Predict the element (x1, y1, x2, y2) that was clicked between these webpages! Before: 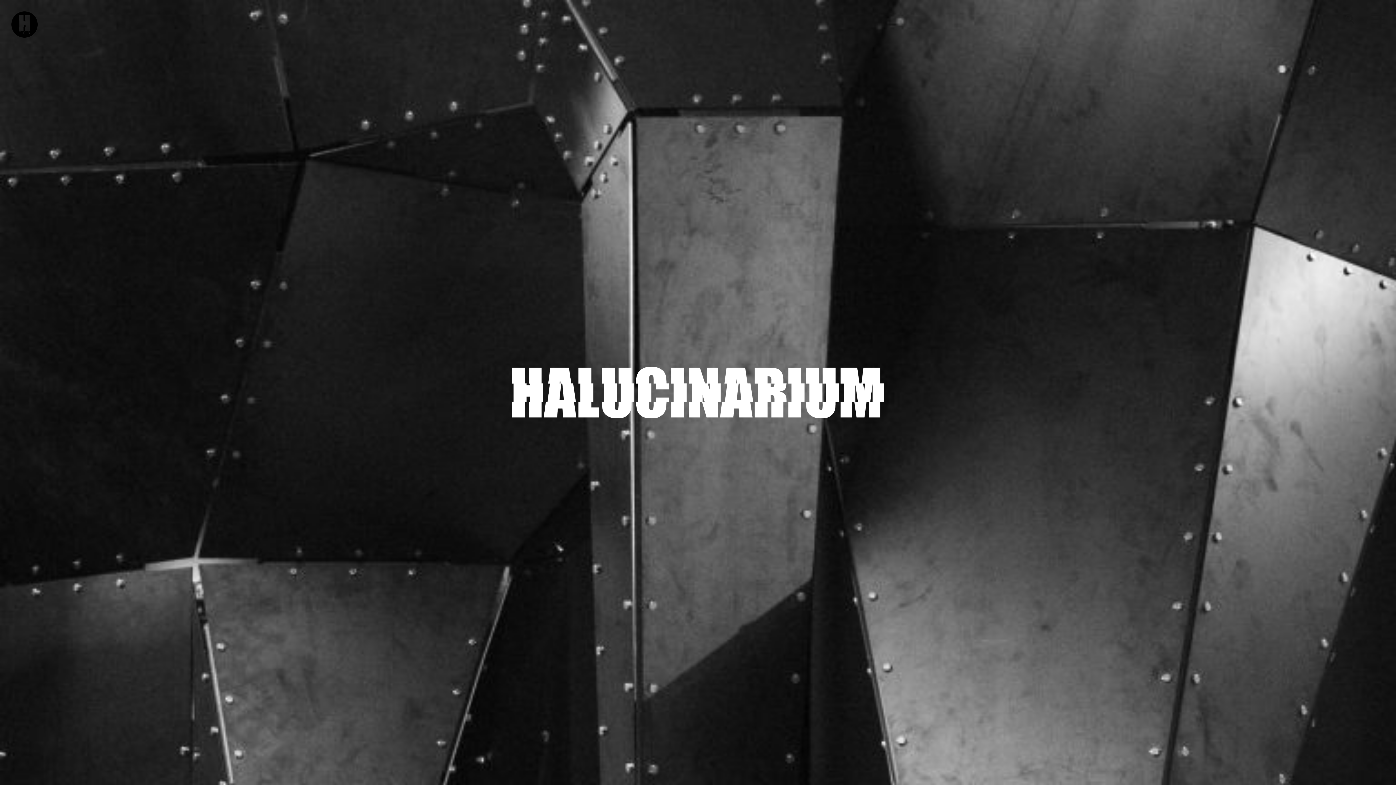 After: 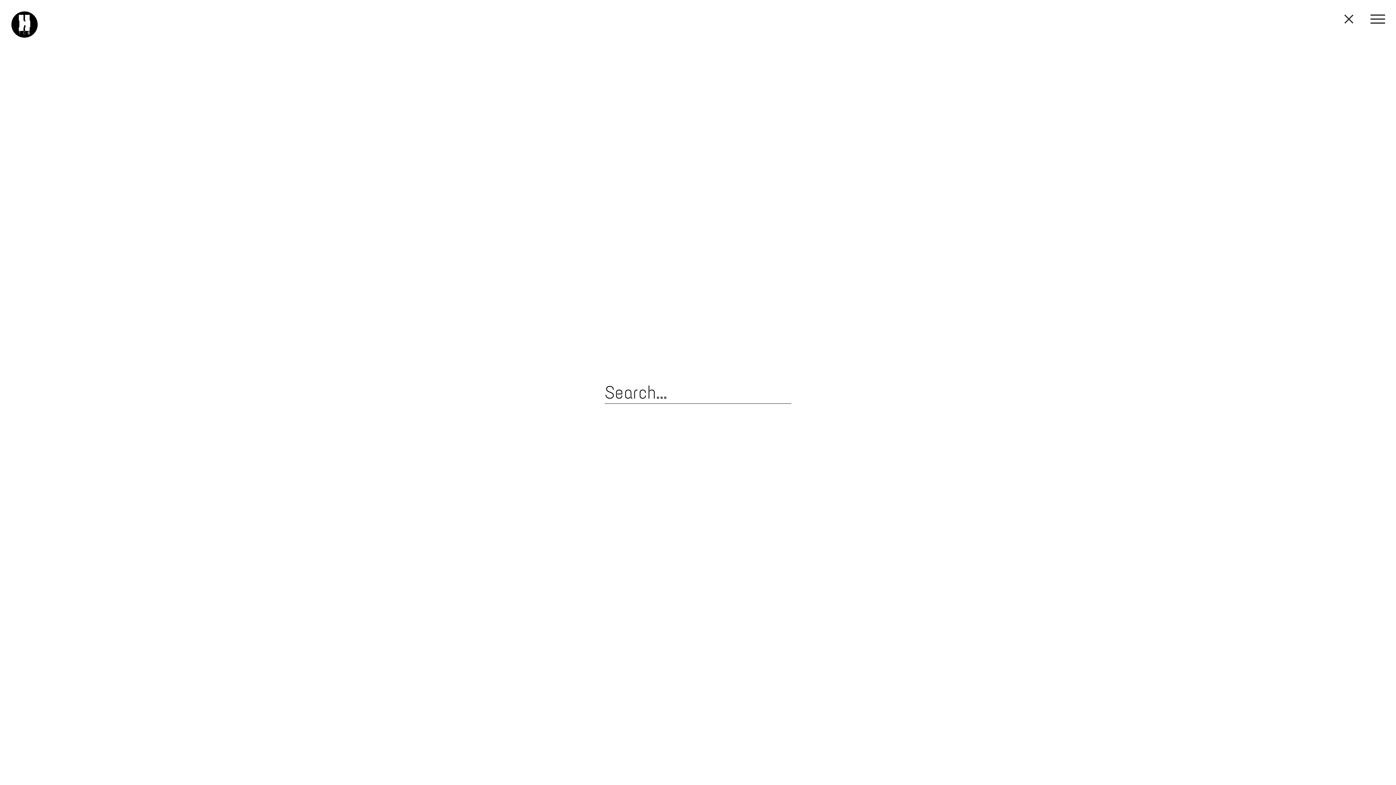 Action: label: Toggle Search bbox: (1345, 13, 1354, 23)